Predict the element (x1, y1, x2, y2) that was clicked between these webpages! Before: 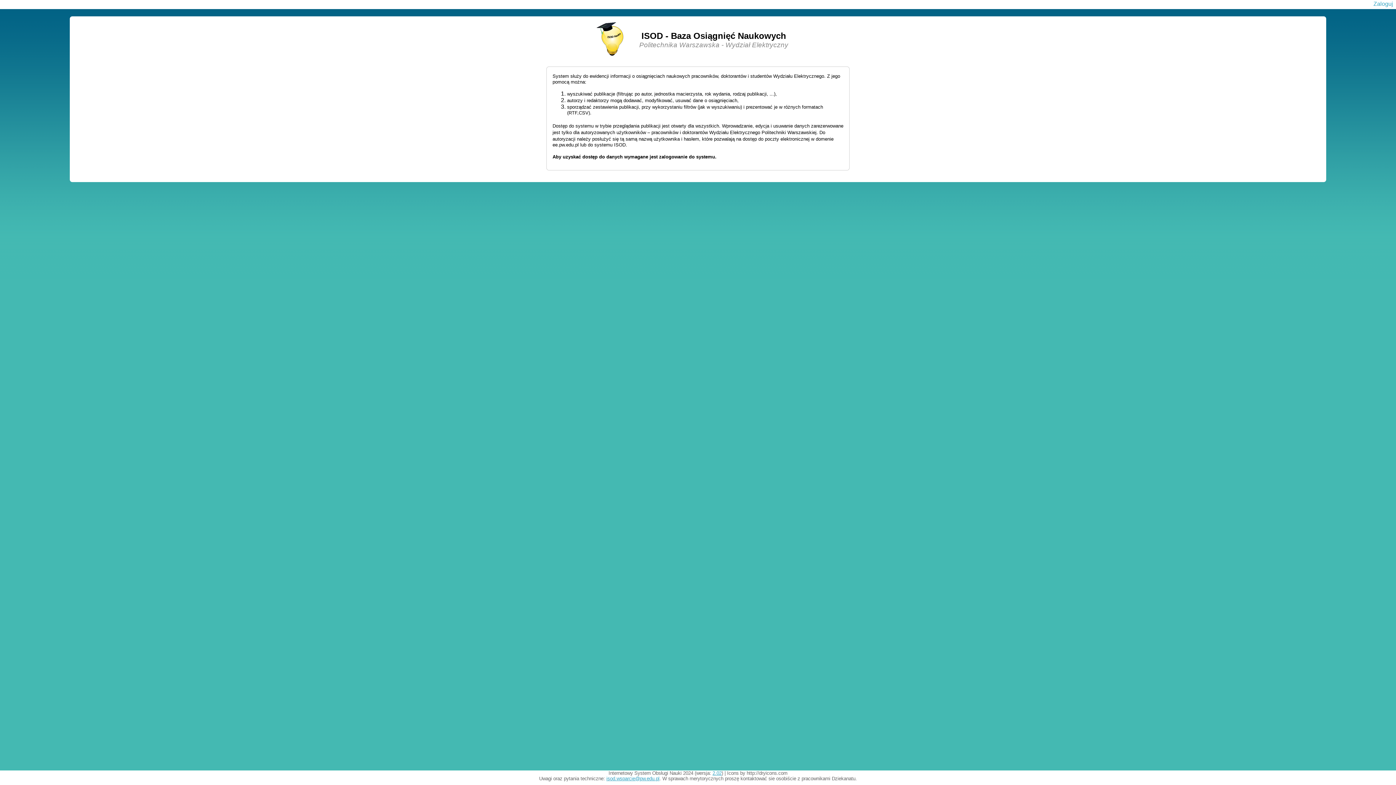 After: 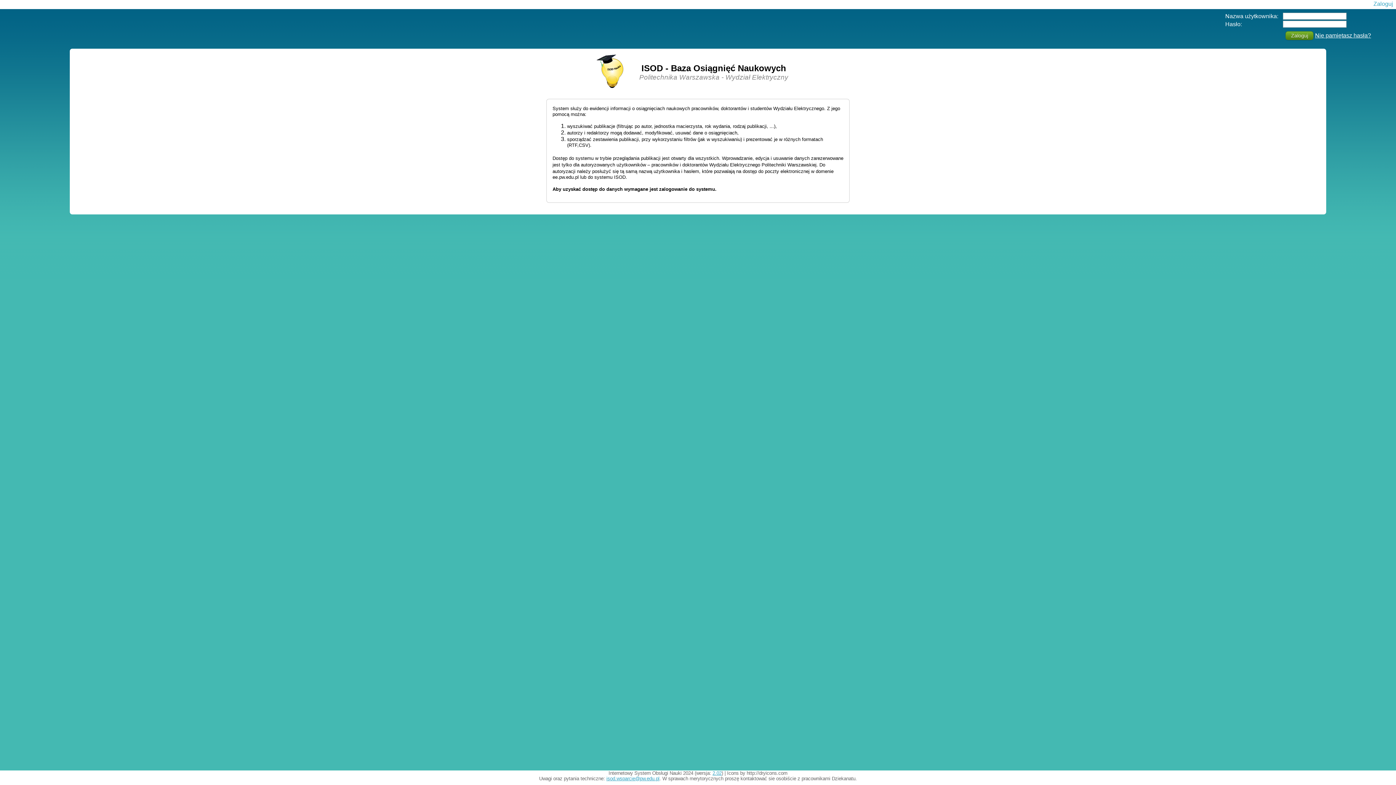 Action: bbox: (1373, 0, 1393, 6) label: Zaloguj